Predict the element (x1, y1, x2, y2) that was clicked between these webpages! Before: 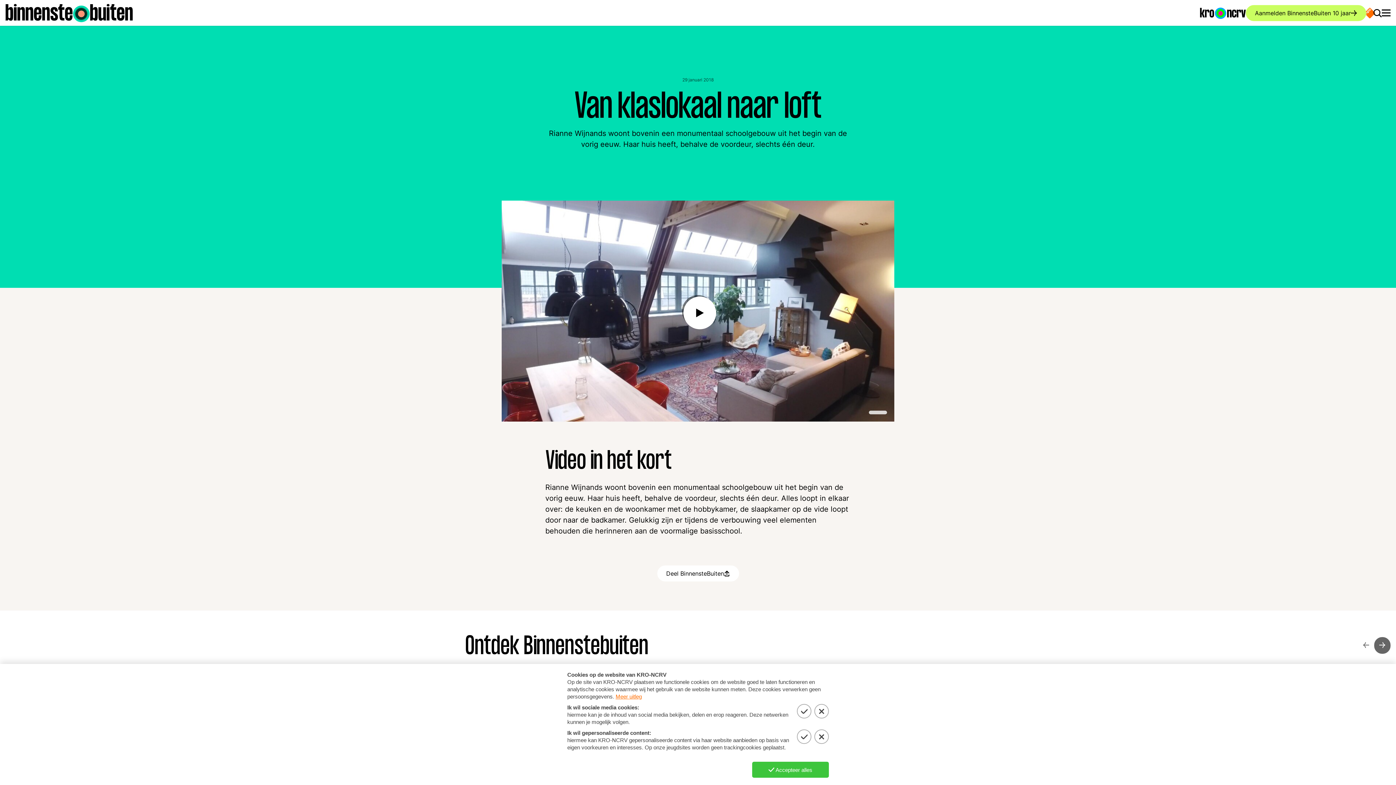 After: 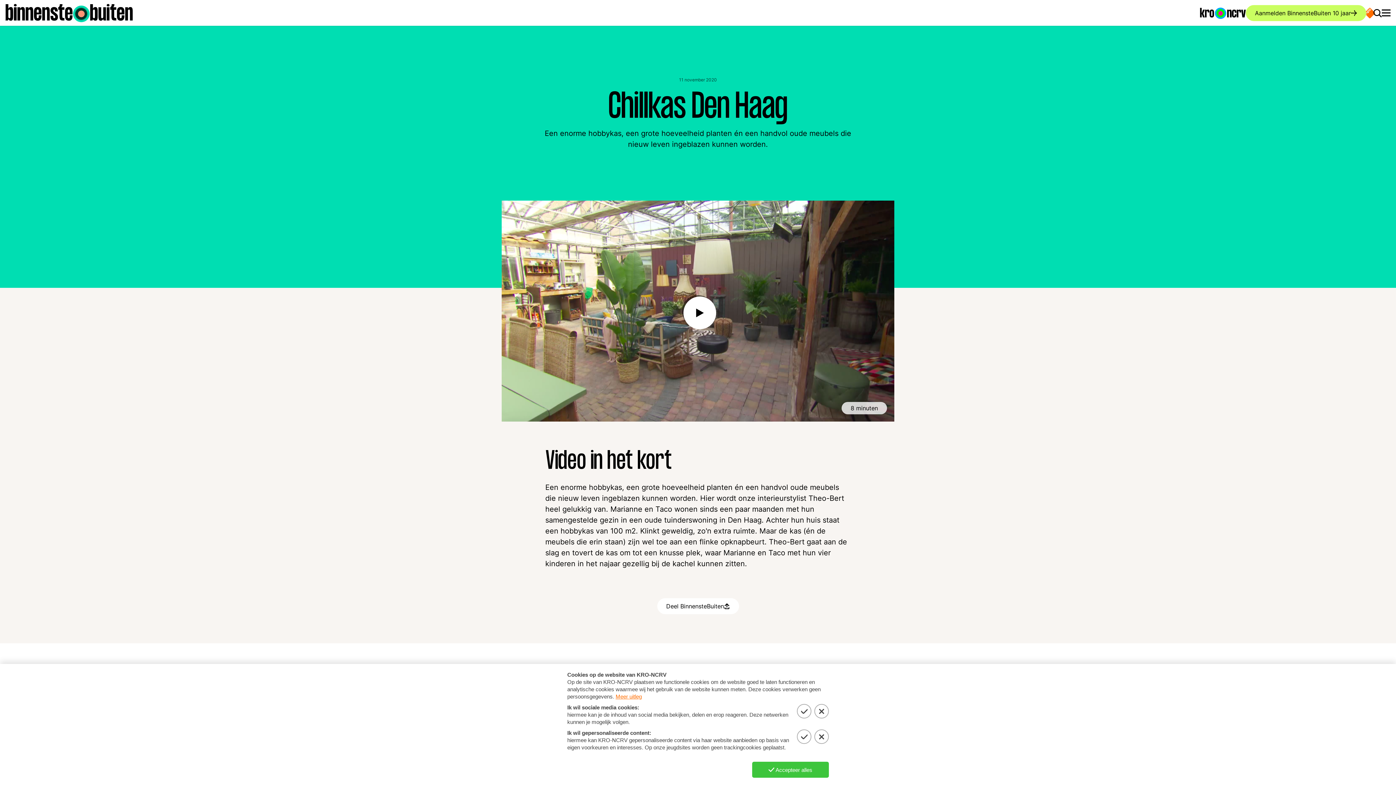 Action: bbox: (1012, 769, 1143, 780) label: Chillkas Den Haag